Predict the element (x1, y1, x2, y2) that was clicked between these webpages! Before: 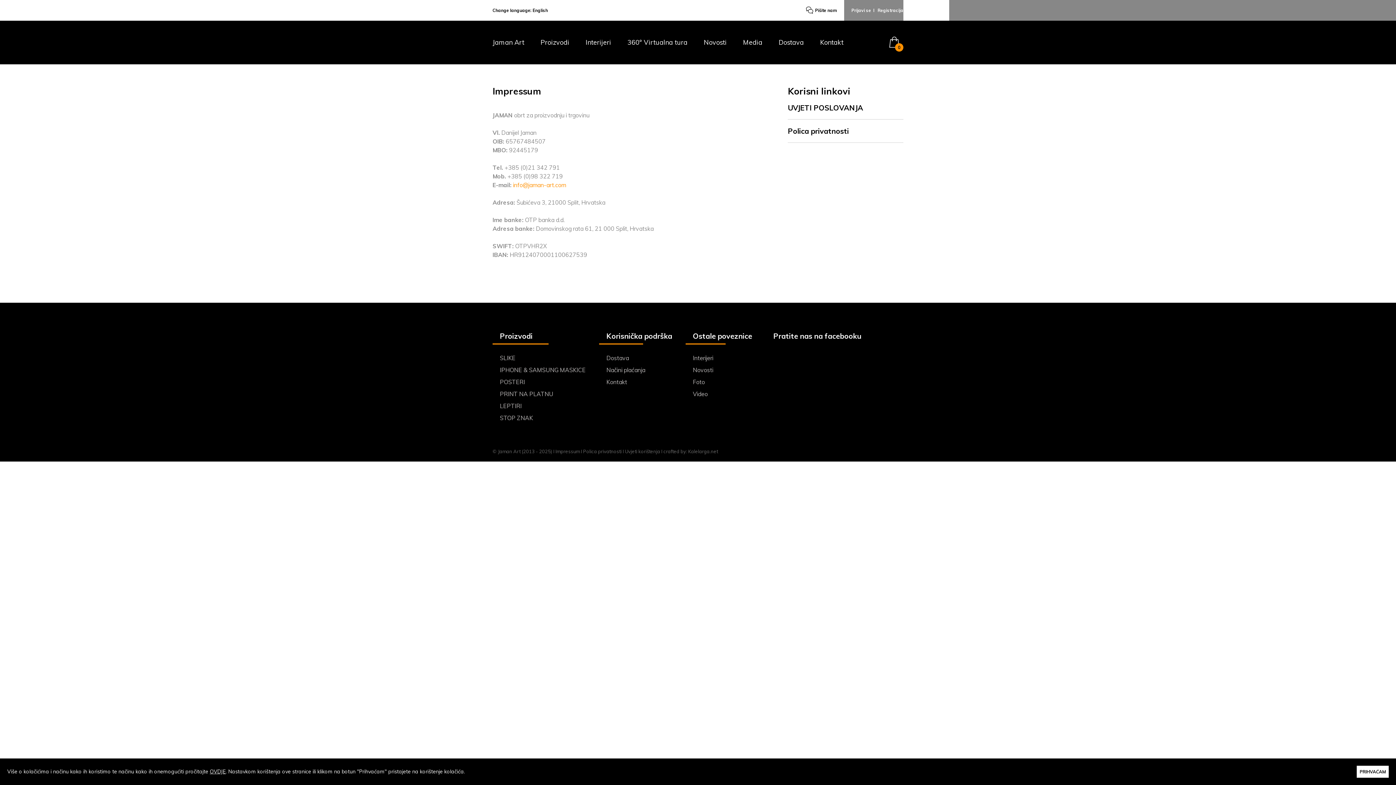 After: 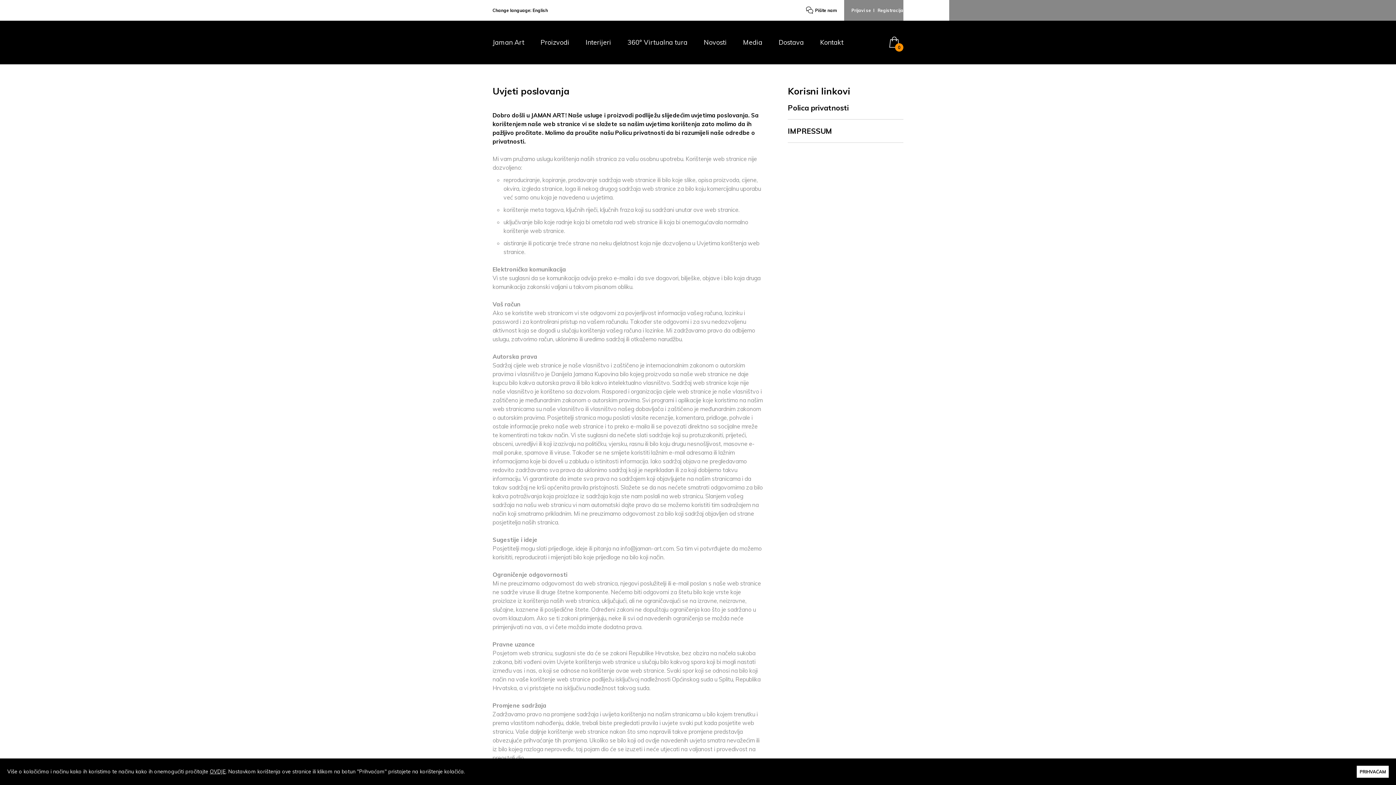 Action: bbox: (625, 448, 660, 454) label: Uvjeti korištenja